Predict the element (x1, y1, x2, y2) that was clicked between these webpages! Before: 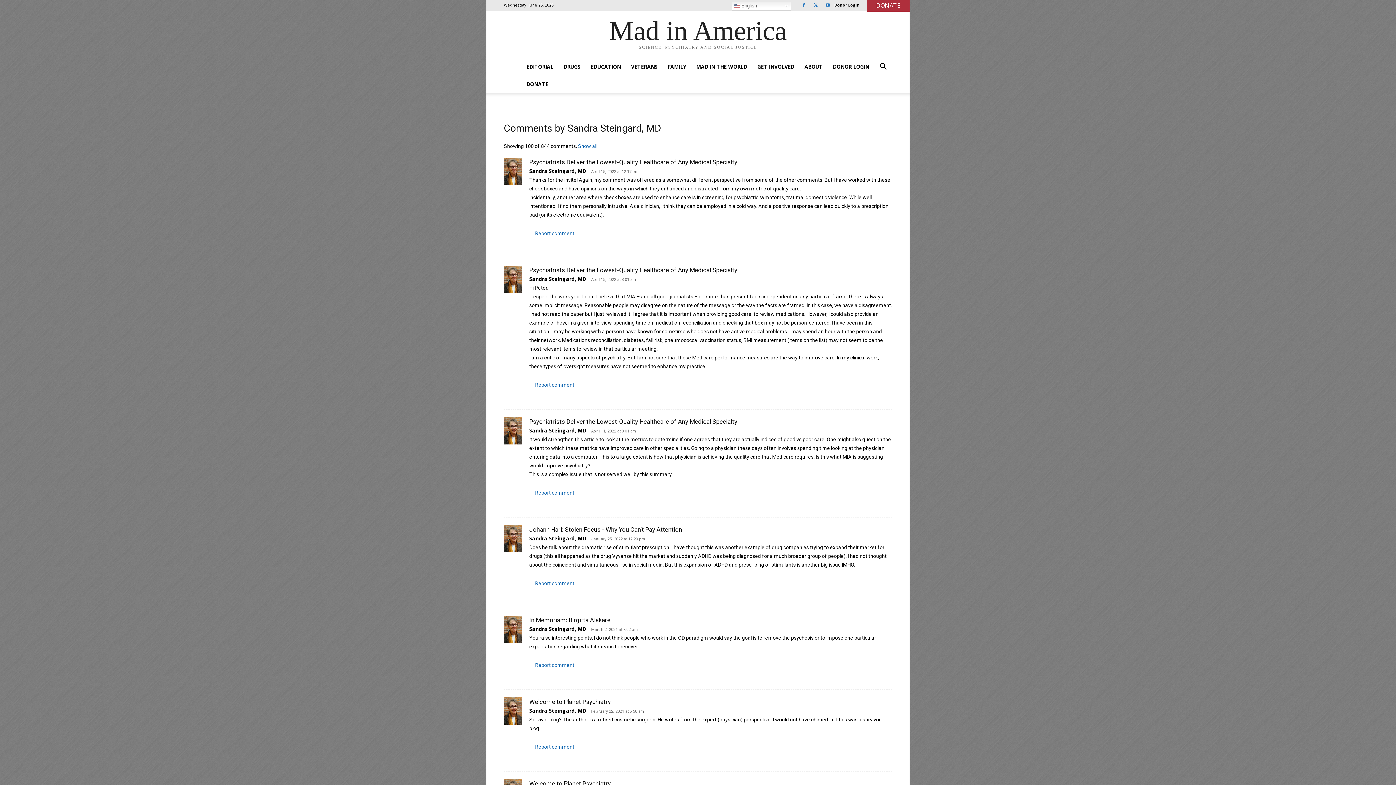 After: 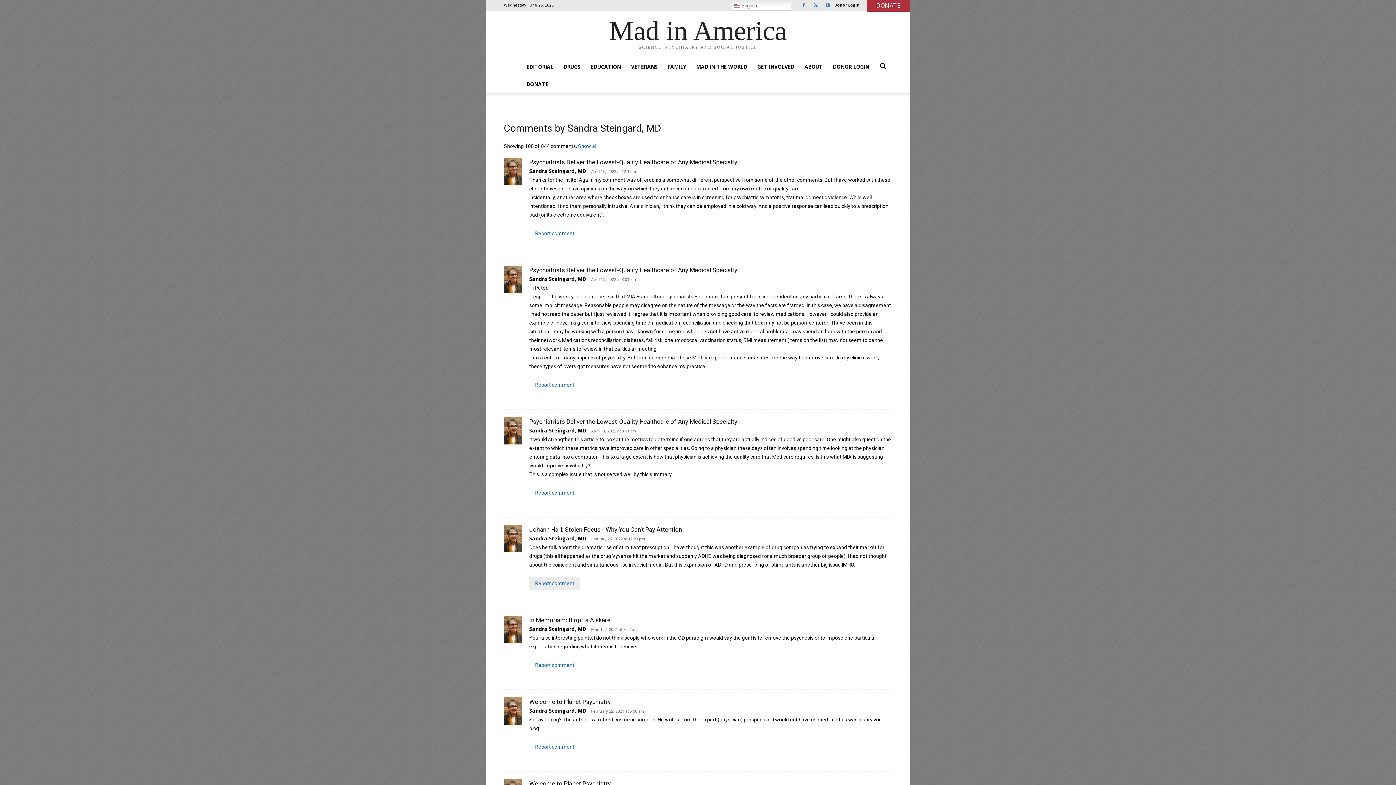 Action: bbox: (529, 577, 580, 590) label: Report comment